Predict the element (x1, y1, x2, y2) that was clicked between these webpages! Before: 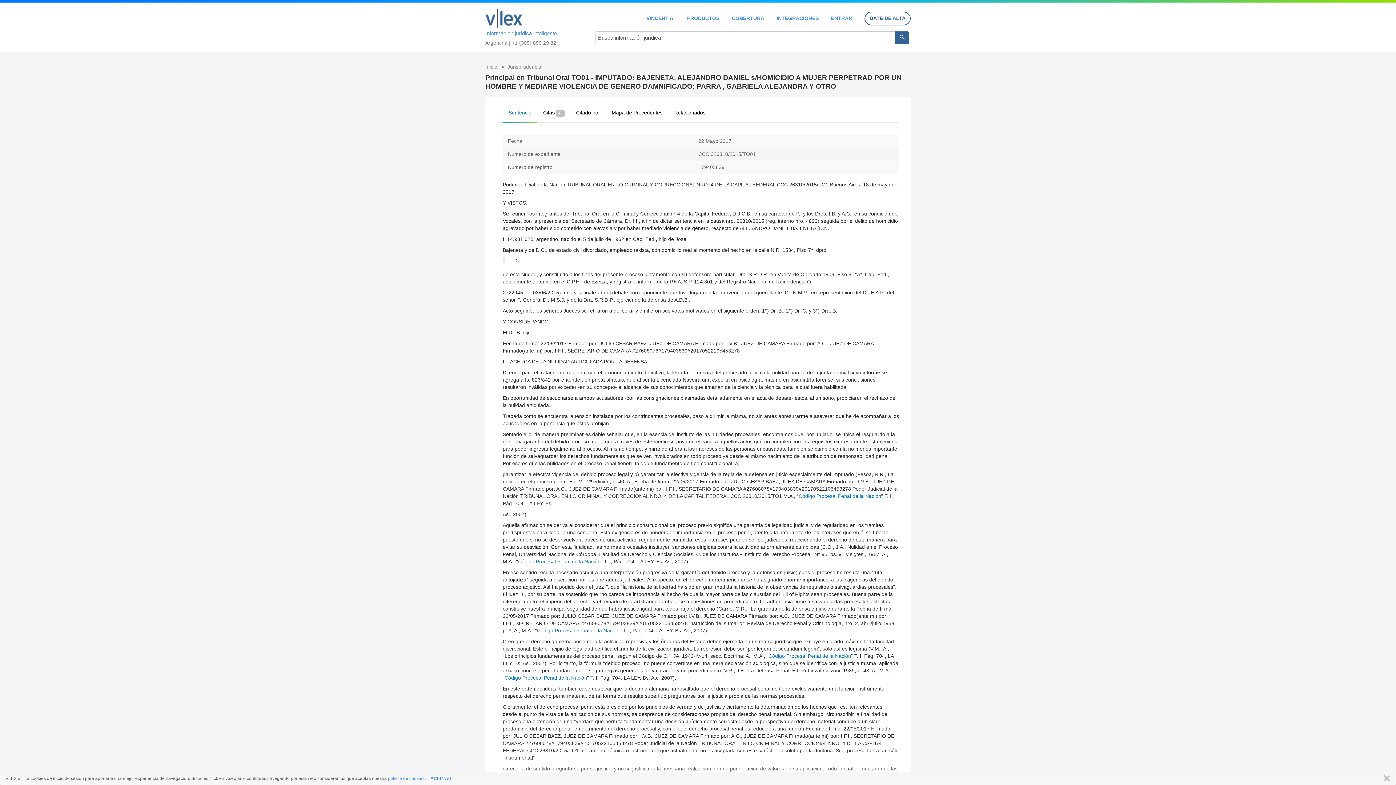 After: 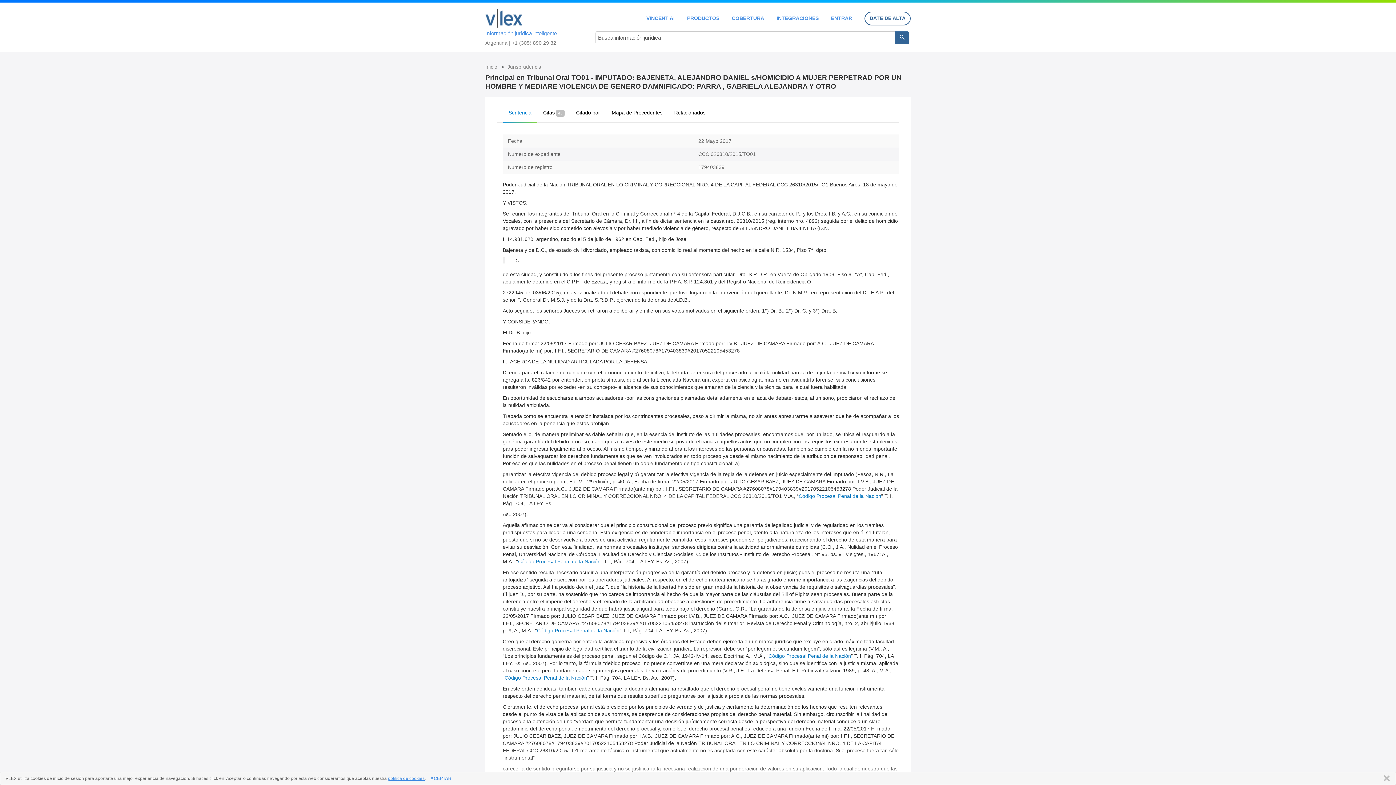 Action: label: política de cookies bbox: (388, 776, 424, 781)